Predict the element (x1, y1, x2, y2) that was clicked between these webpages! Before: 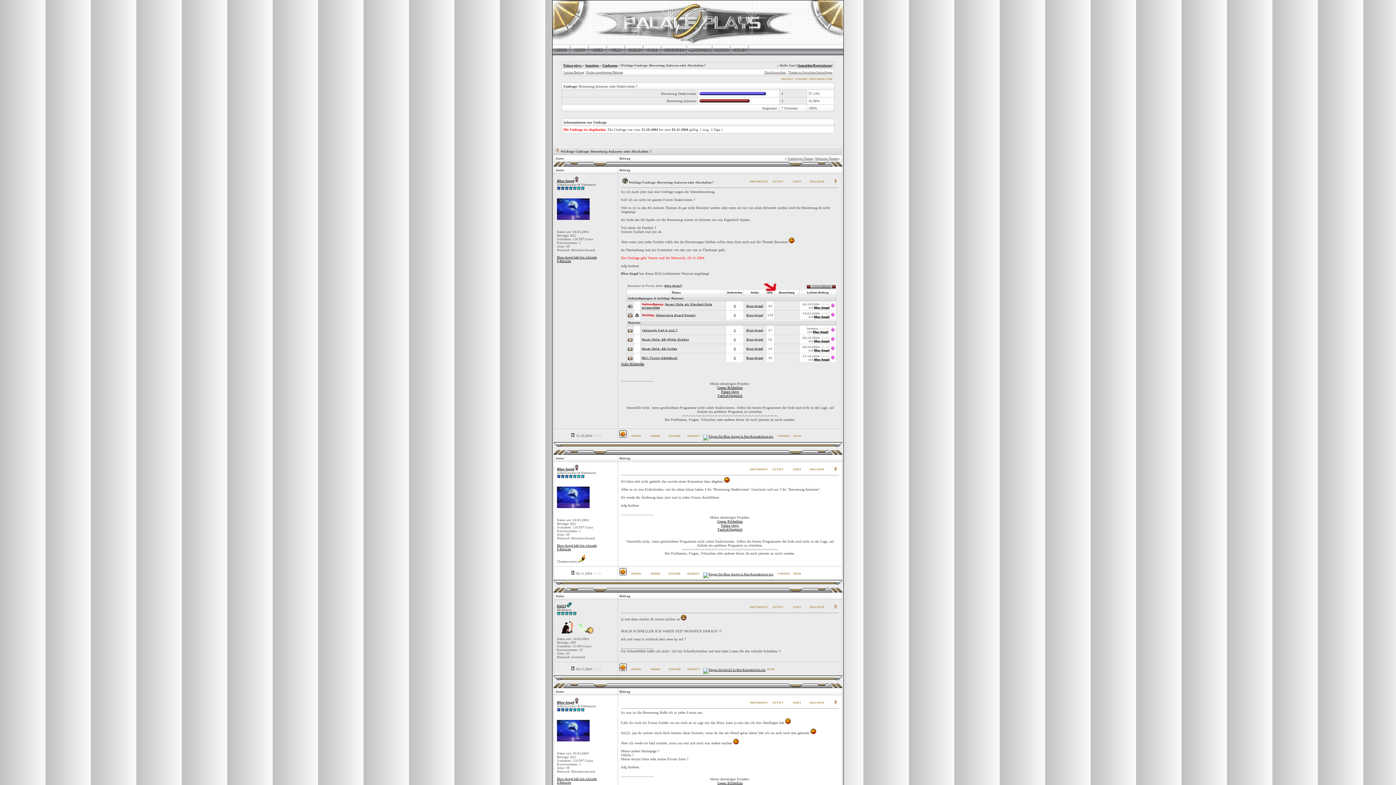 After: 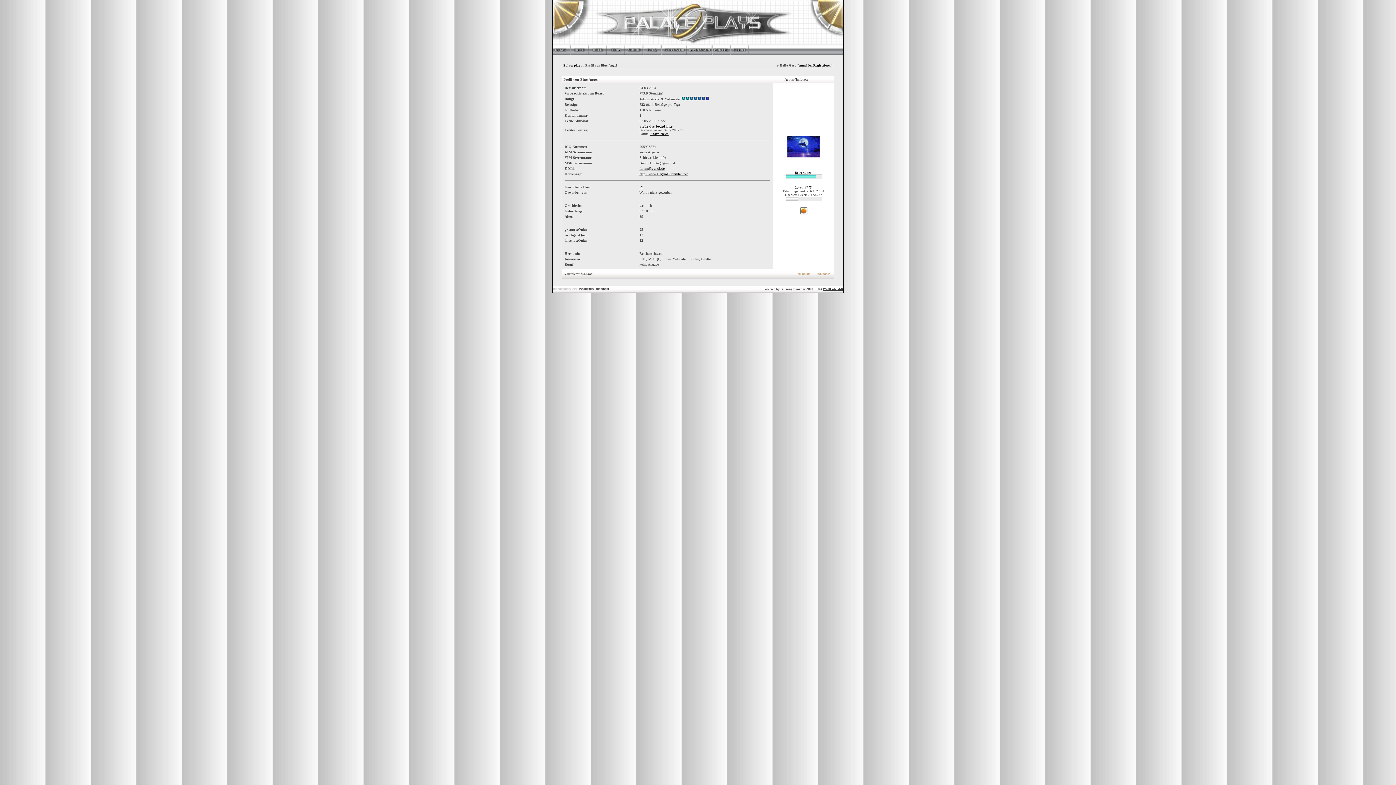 Action: bbox: (557, 178, 574, 182) label: Blue-Angel